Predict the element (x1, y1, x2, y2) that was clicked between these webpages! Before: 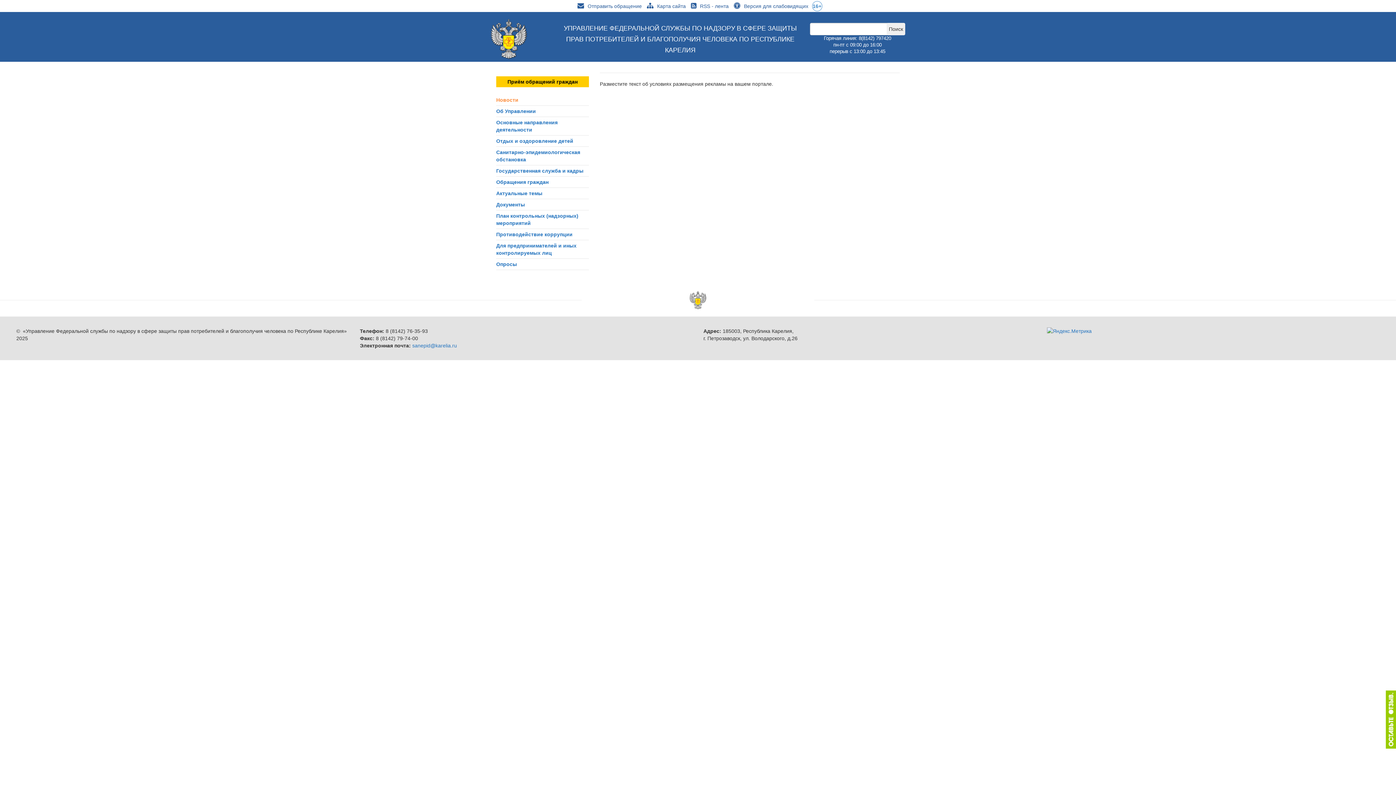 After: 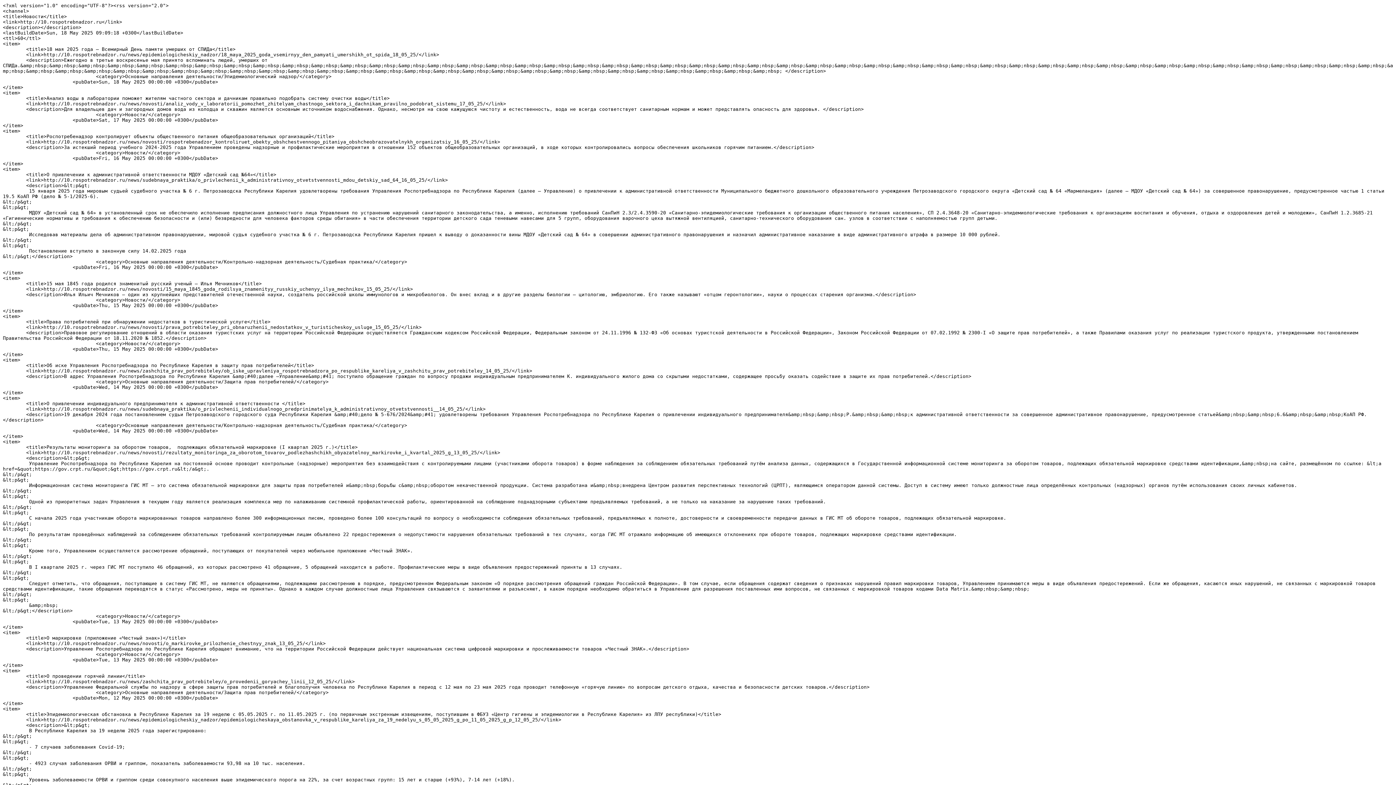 Action: bbox: (687, 3, 728, 9) label: RSS - лента